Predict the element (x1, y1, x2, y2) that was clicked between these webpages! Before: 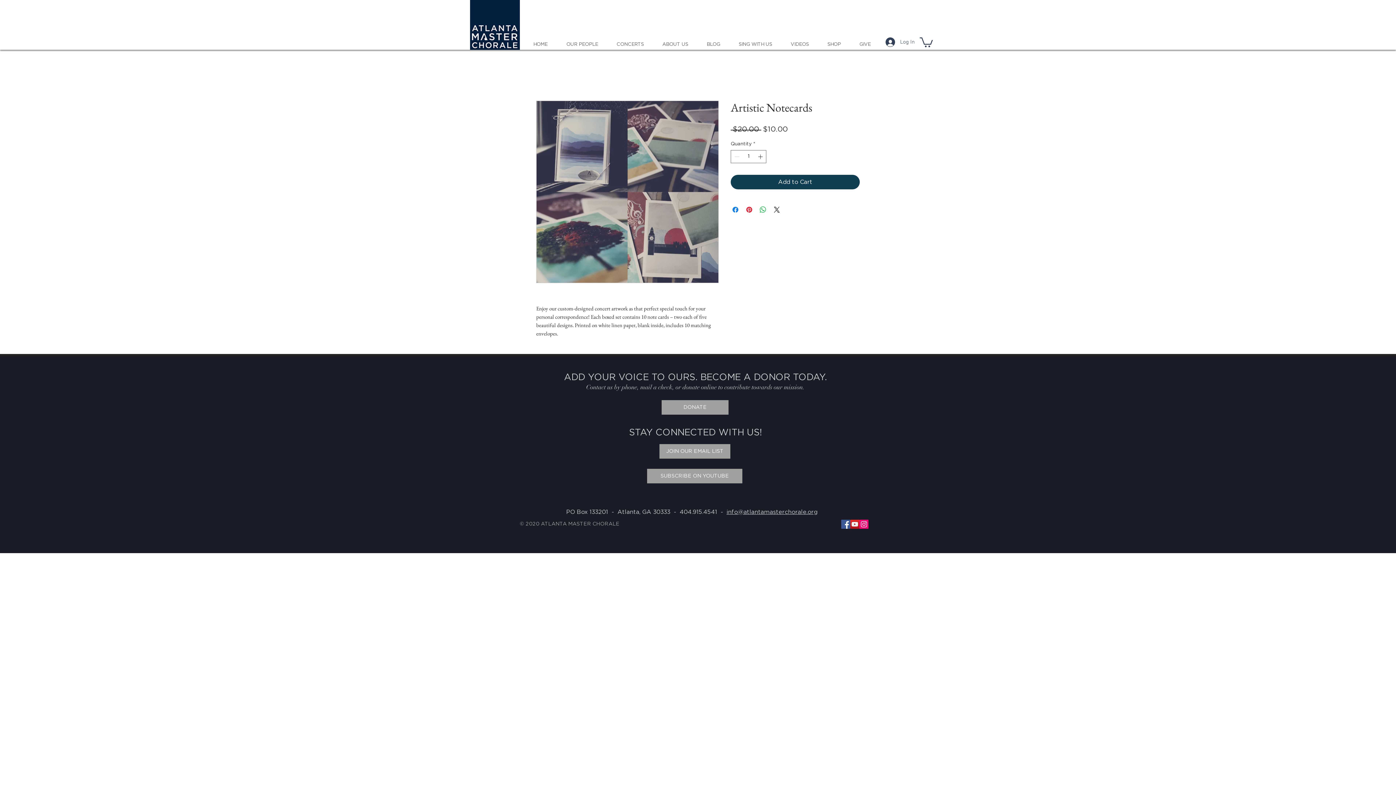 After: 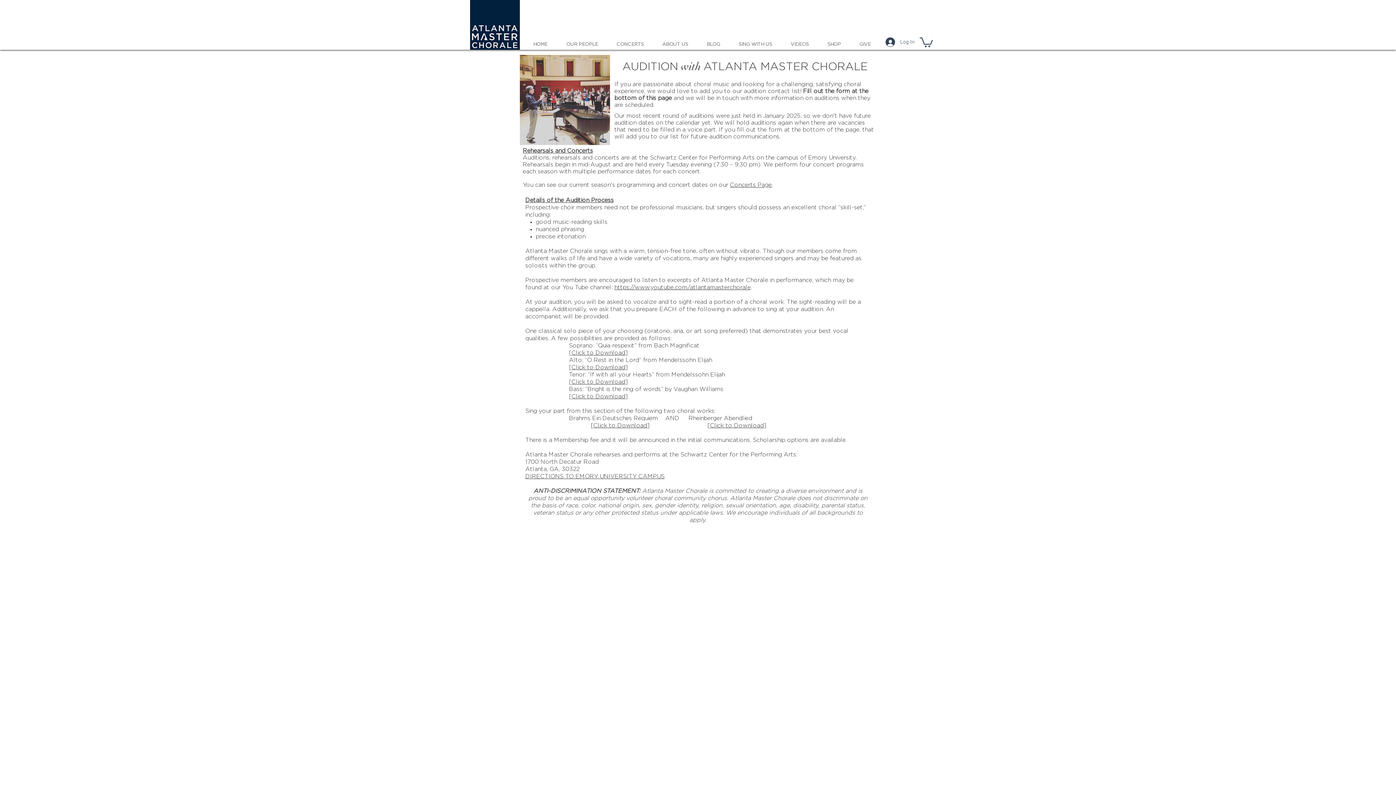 Action: bbox: (725, 39, 777, 49) label: SING WITH US